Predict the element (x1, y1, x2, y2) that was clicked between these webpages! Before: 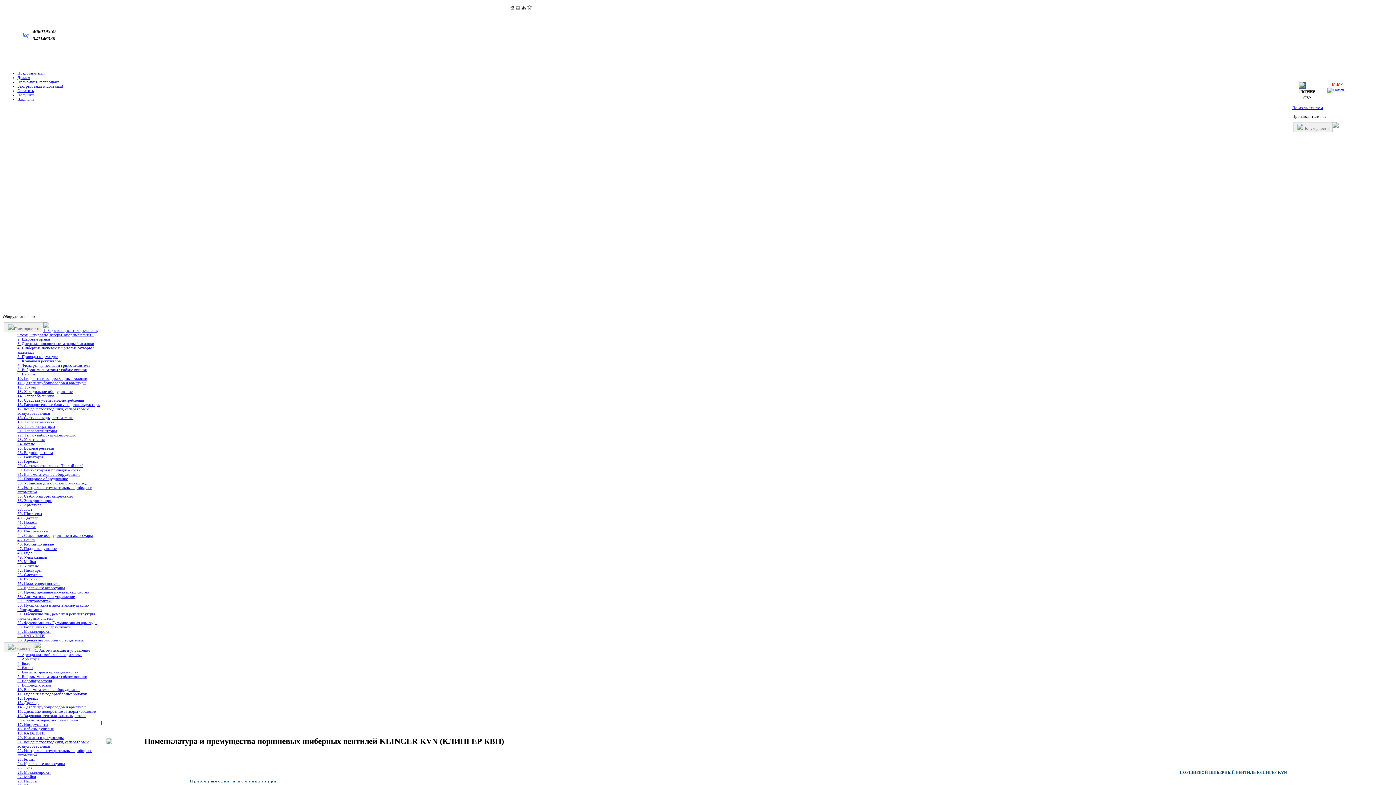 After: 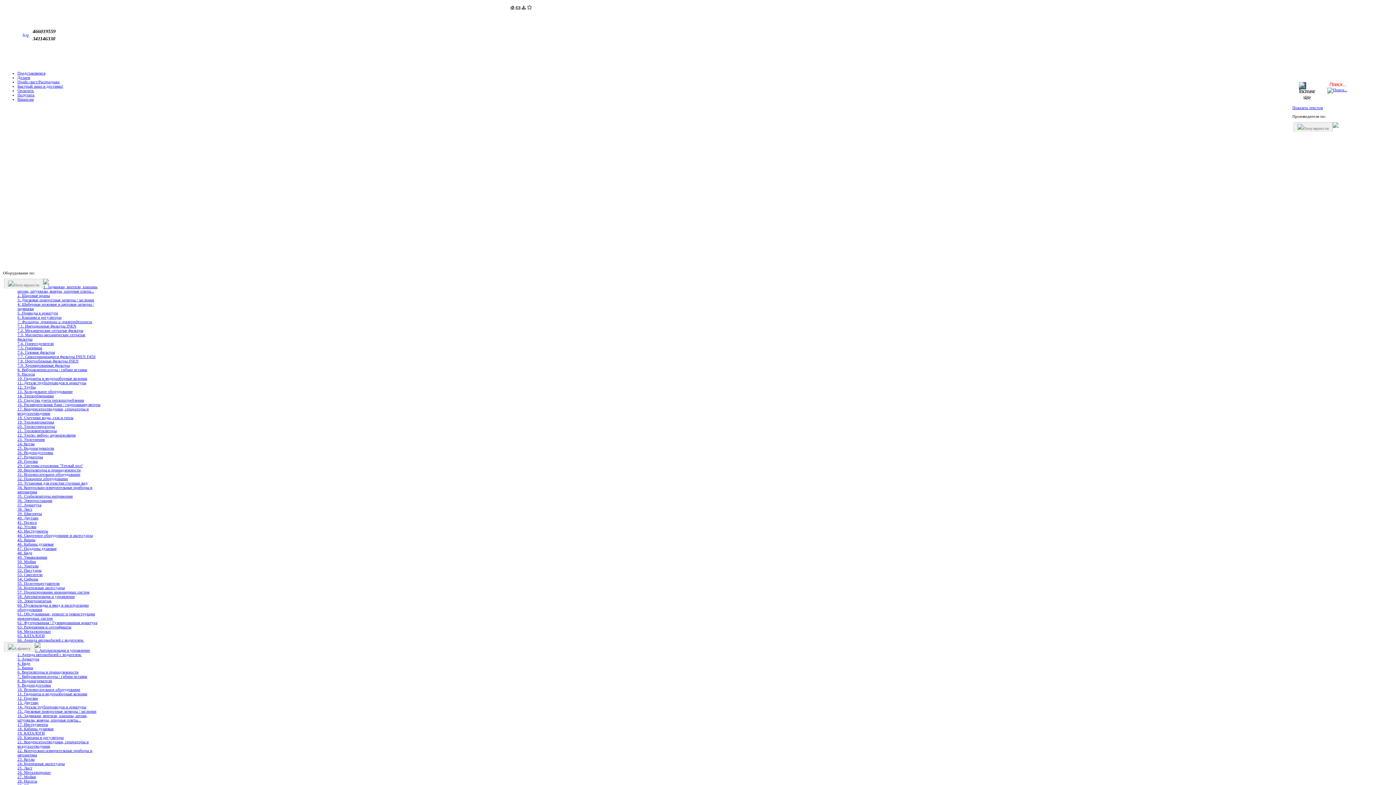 Action: label: 7. Фильтры, грязевики и грязеотделители bbox: (17, 363, 101, 367)